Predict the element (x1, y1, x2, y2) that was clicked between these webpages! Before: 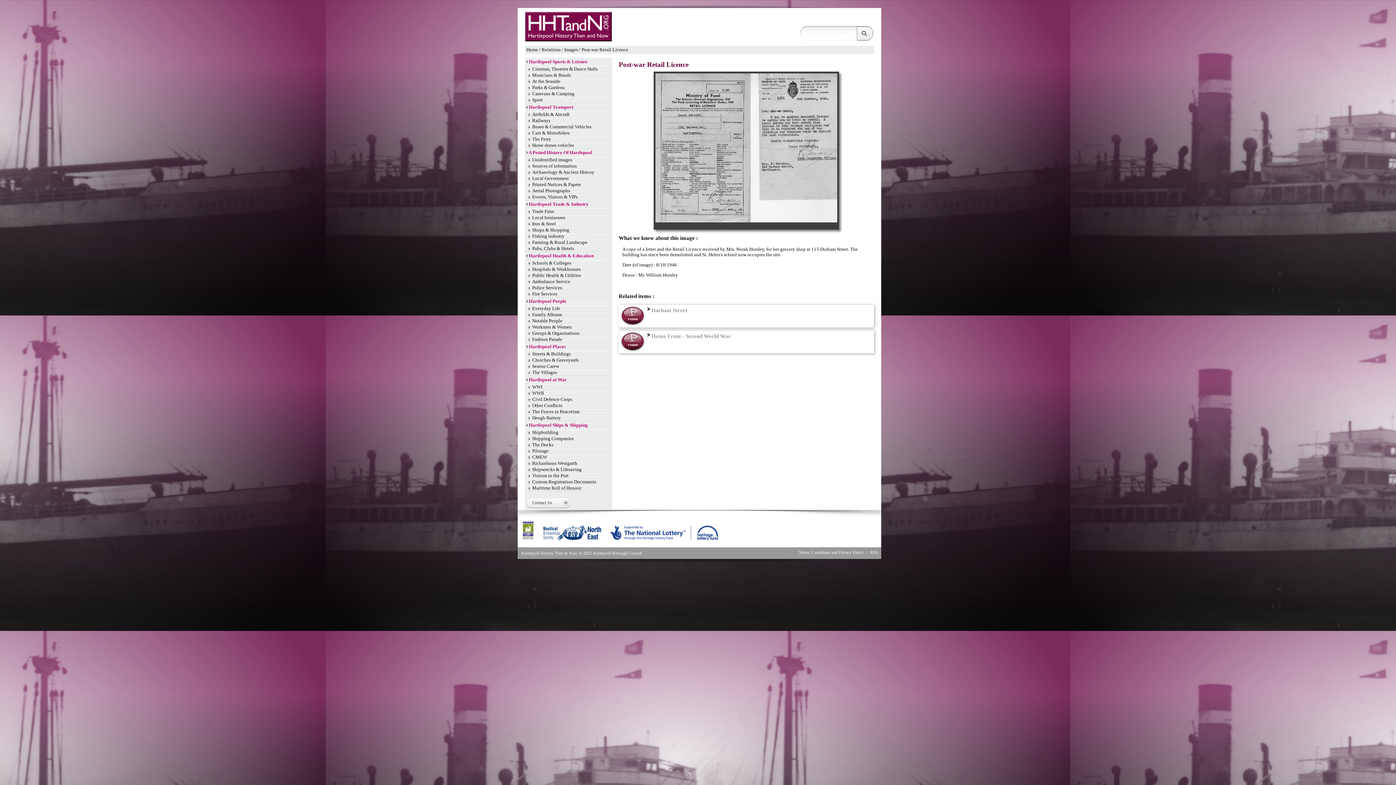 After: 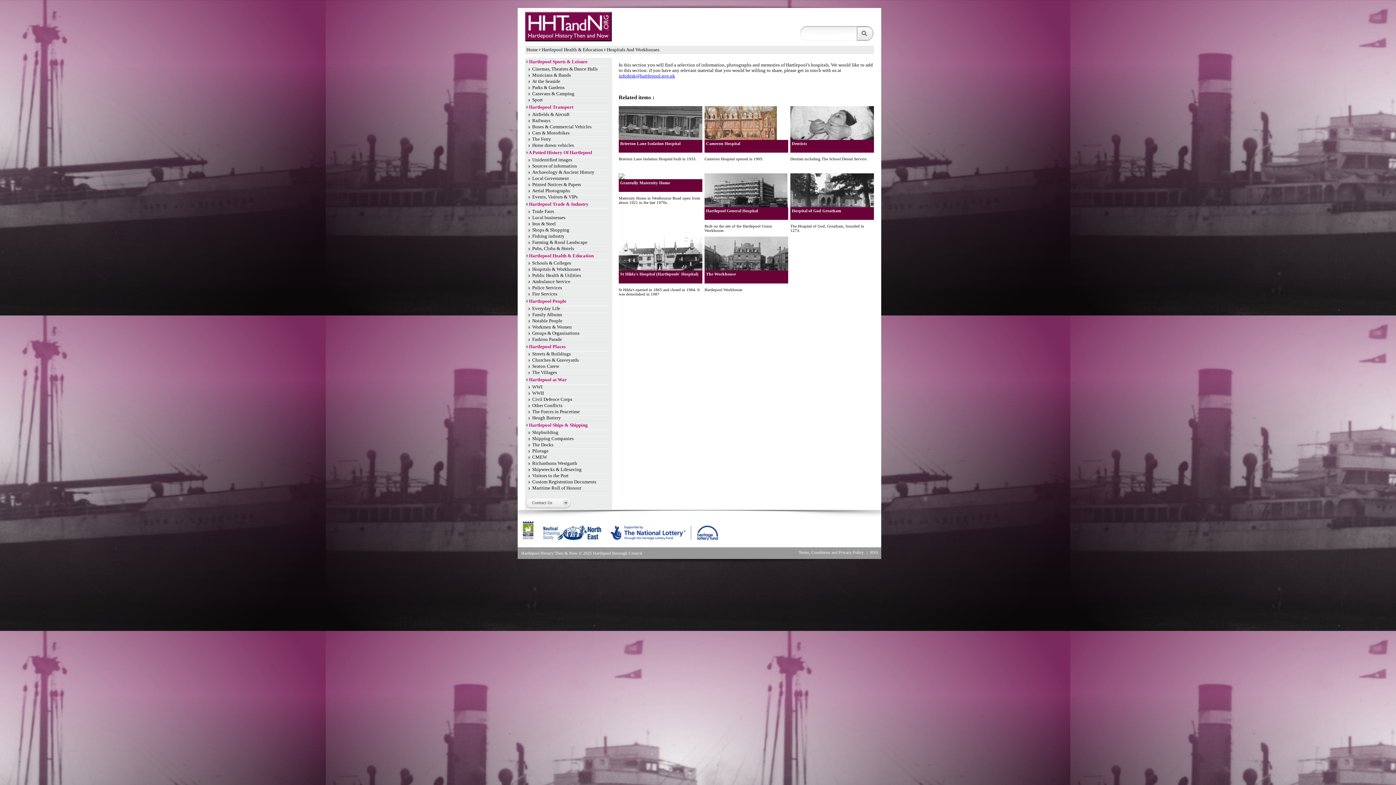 Action: label: Hospitals & Workhouses bbox: (532, 266, 580, 272)